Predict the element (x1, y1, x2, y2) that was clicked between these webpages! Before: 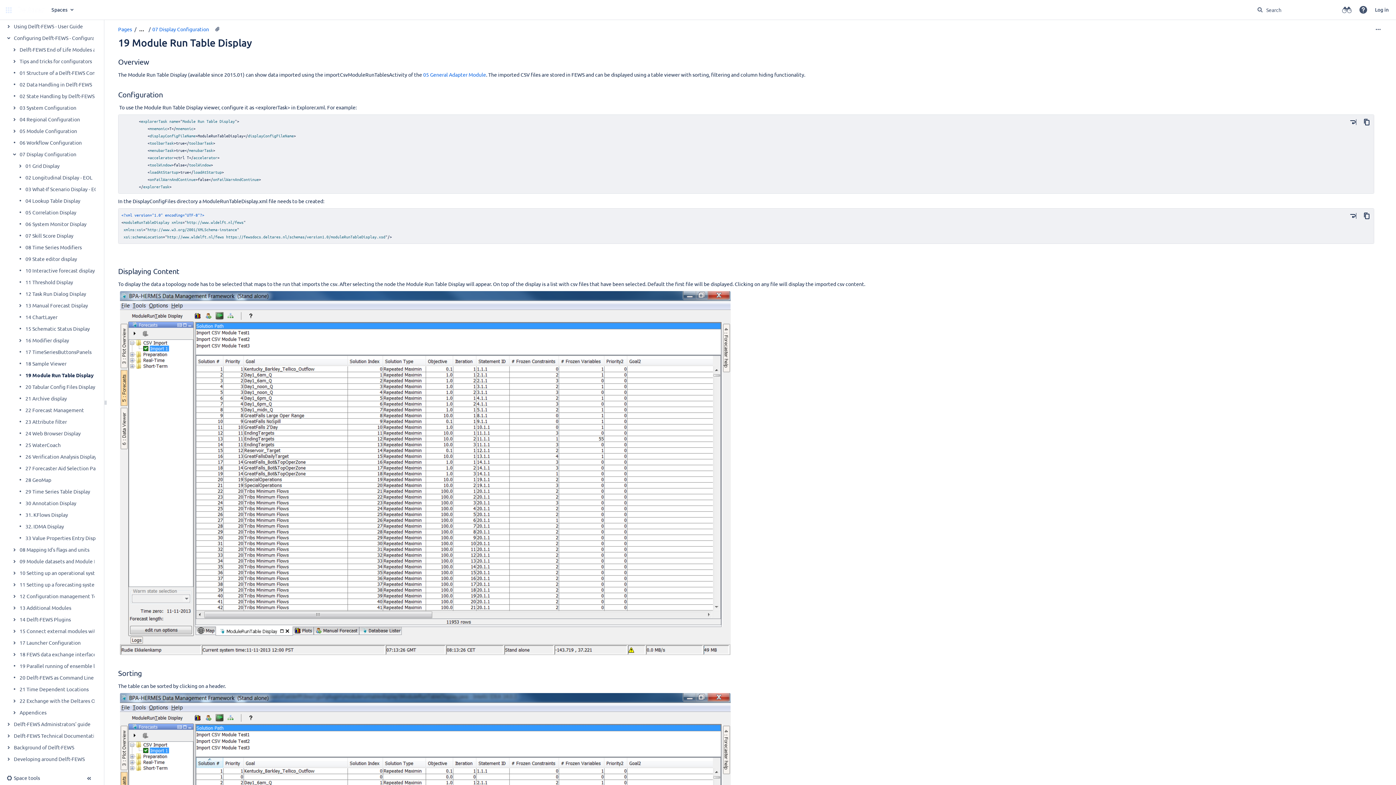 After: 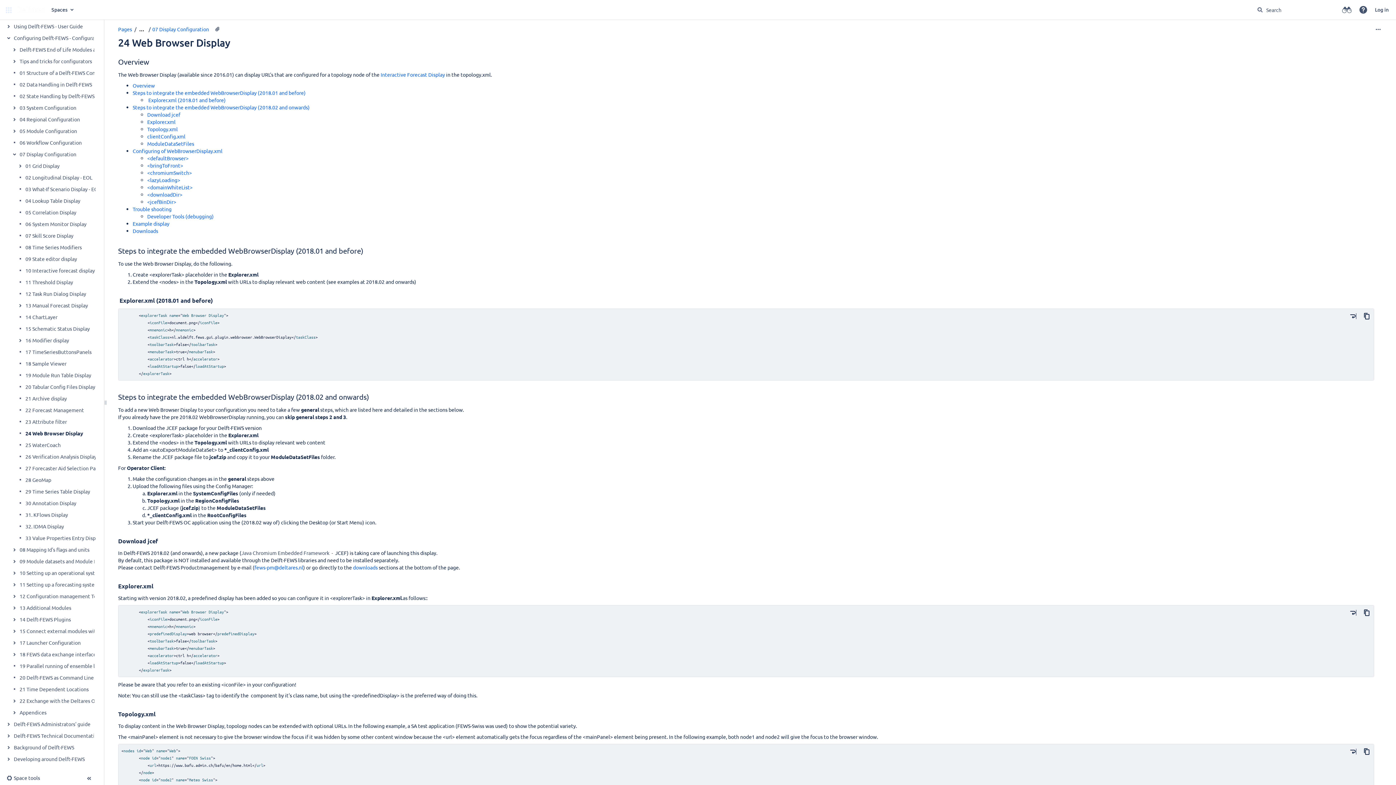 Action: label: 24 Web Browser Display bbox: (25, 429, 80, 437)